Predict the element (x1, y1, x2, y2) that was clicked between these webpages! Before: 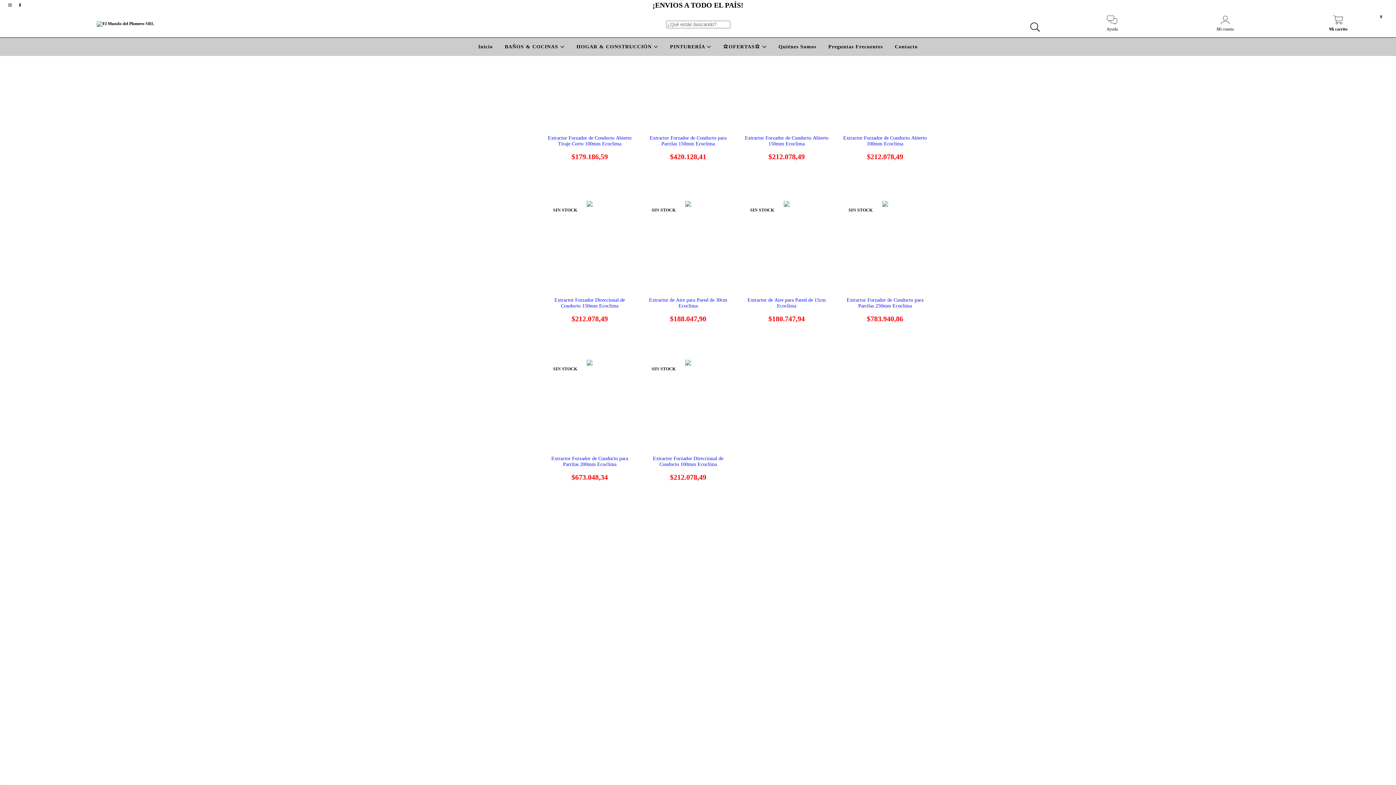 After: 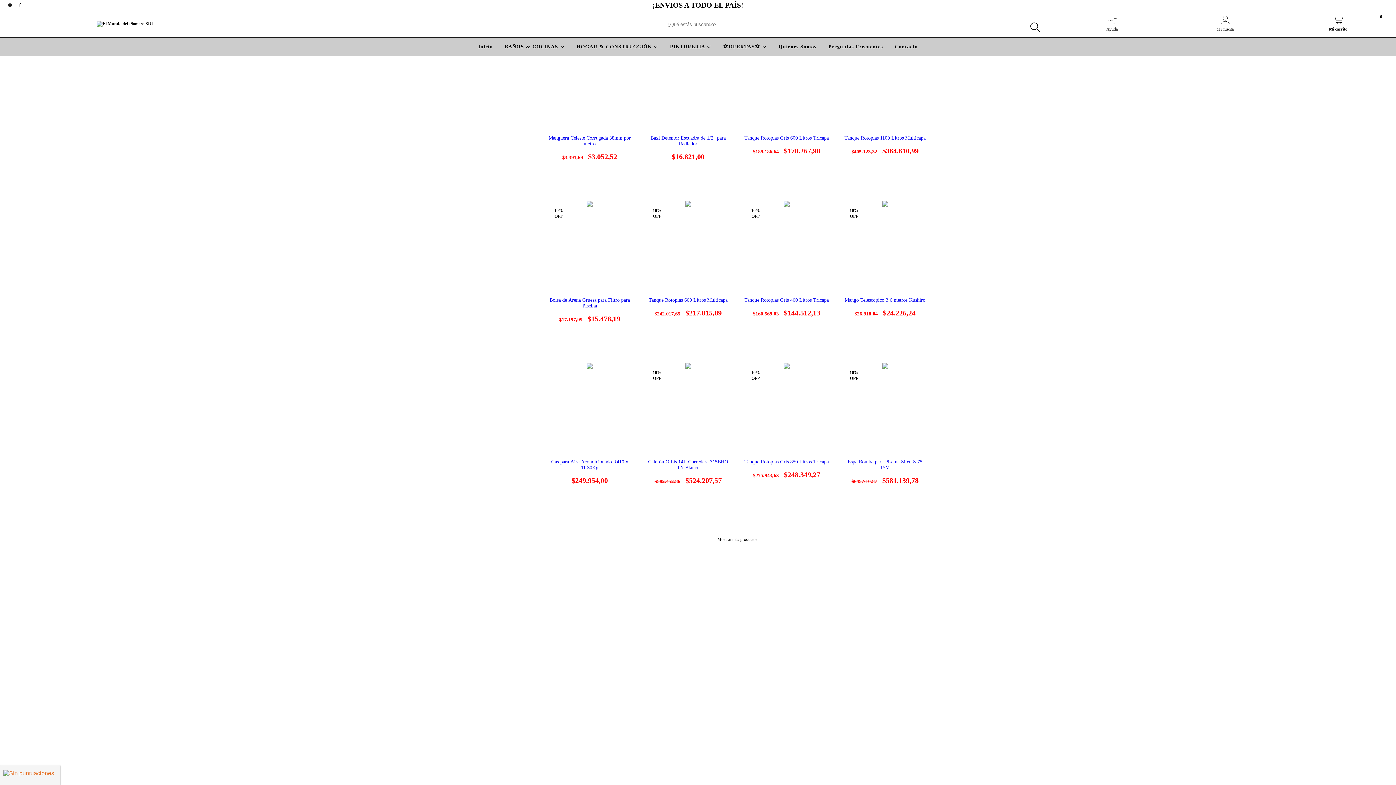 Action: label: HOGAR & CONSTRUCCIÓN  bbox: (574, 44, 660, 49)